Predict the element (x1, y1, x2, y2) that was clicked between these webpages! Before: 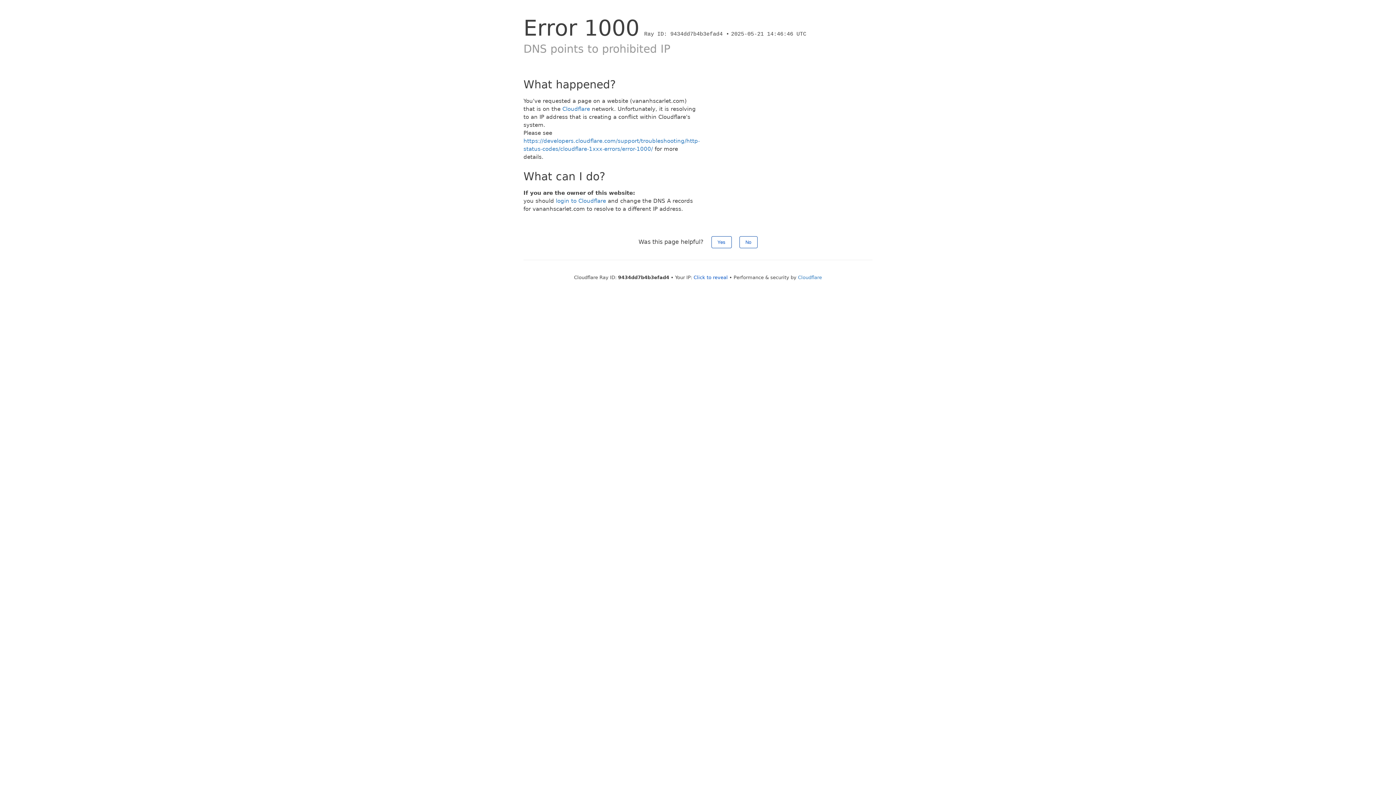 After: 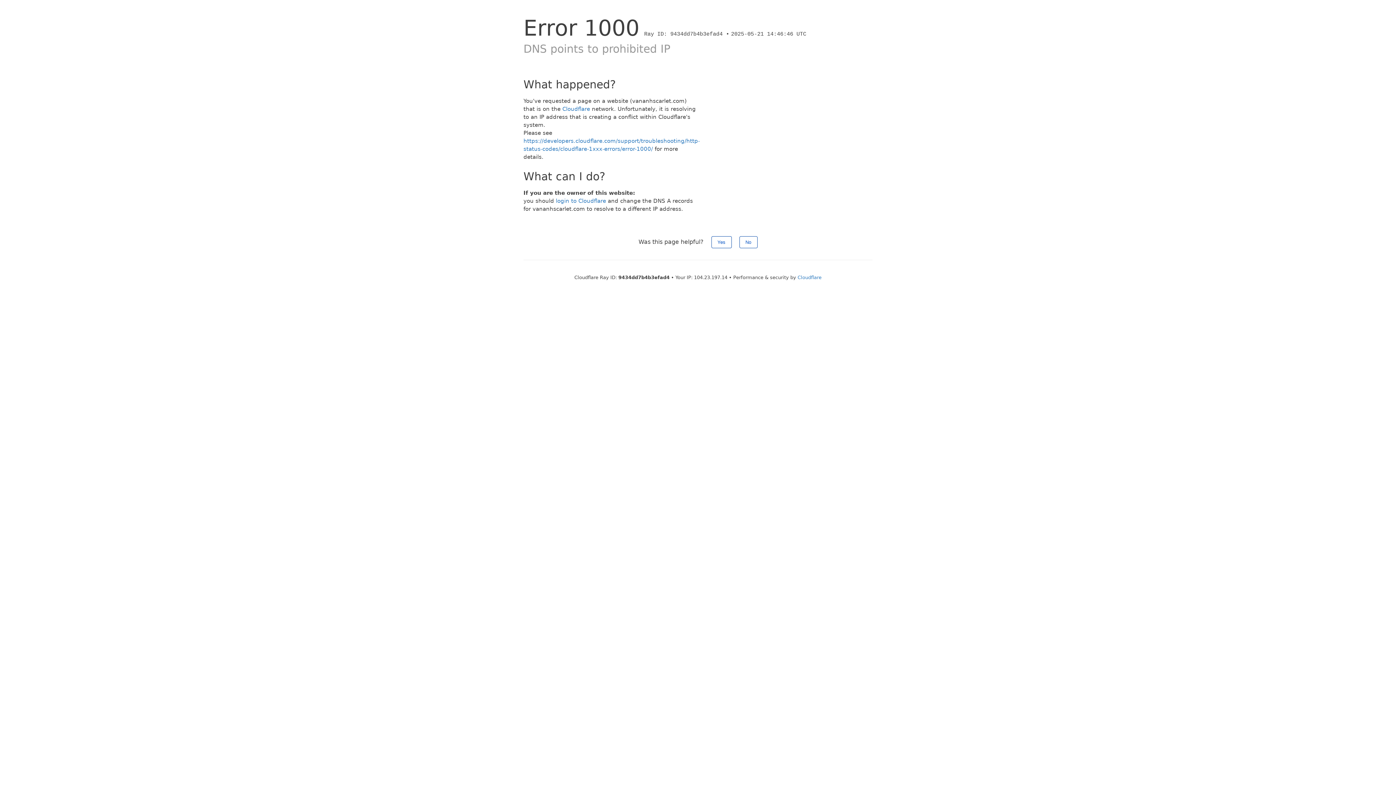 Action: bbox: (693, 274, 728, 280) label: Click to reveal